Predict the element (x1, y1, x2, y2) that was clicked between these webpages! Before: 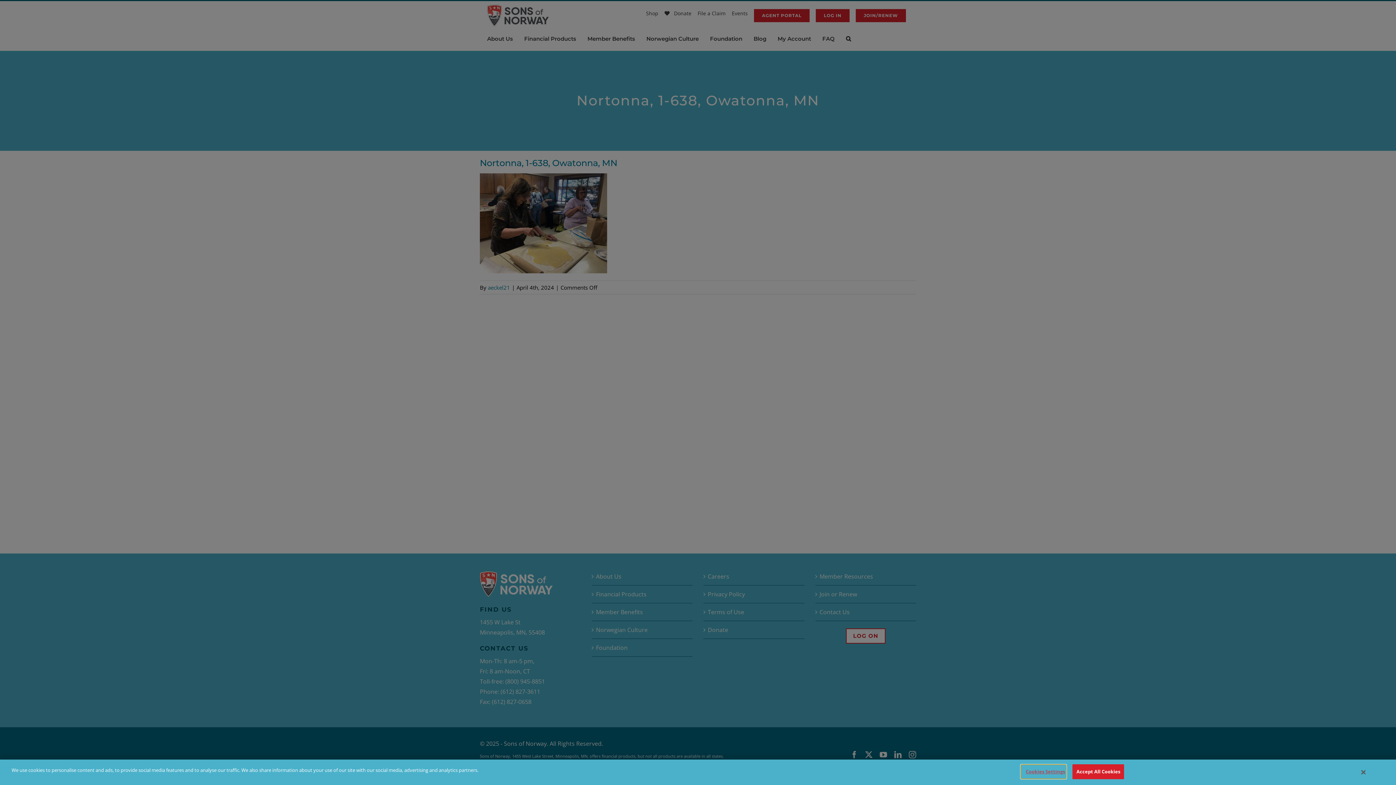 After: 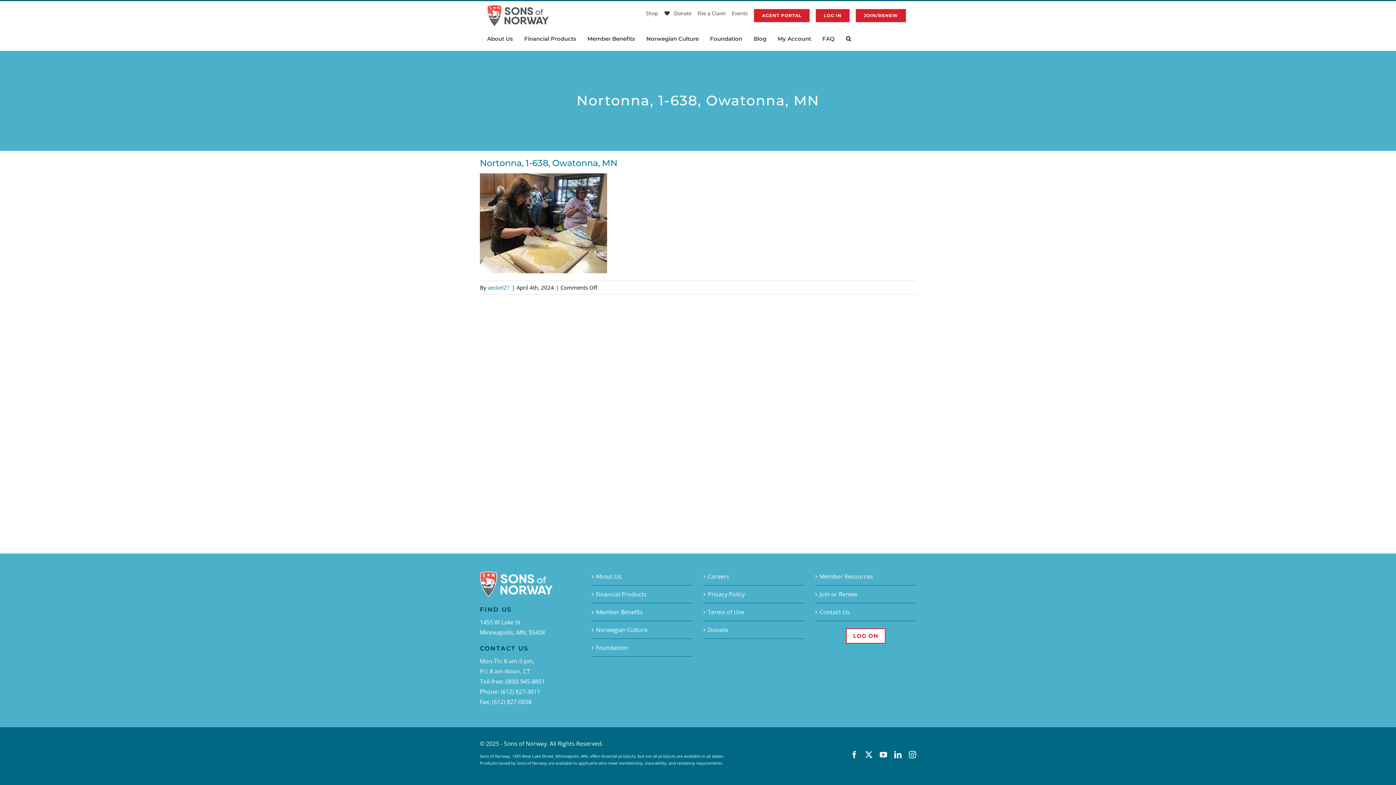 Action: bbox: (1072, 764, 1124, 779) label: Accept All Cookies